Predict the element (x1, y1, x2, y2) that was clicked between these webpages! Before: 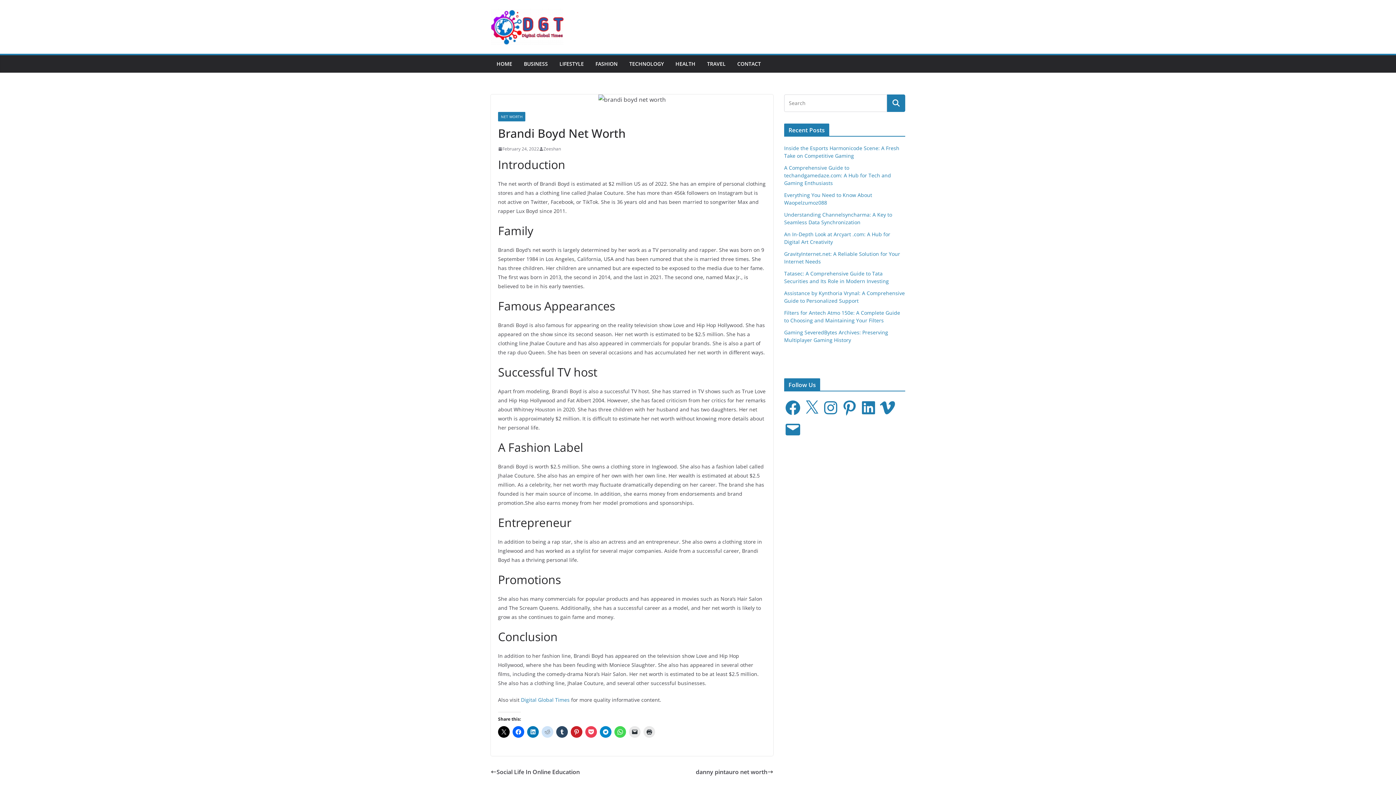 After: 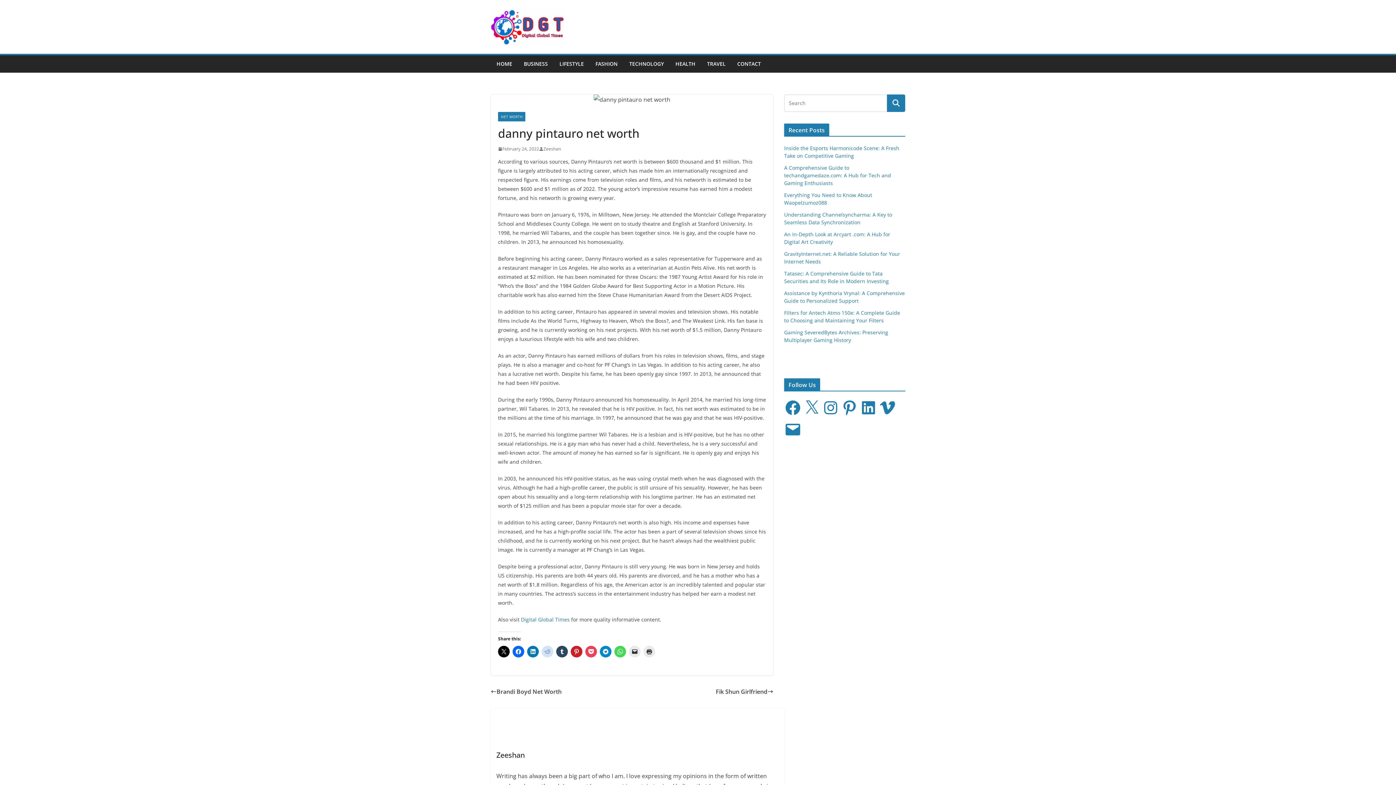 Action: label: danny pintauro net worth bbox: (696, 767, 773, 777)